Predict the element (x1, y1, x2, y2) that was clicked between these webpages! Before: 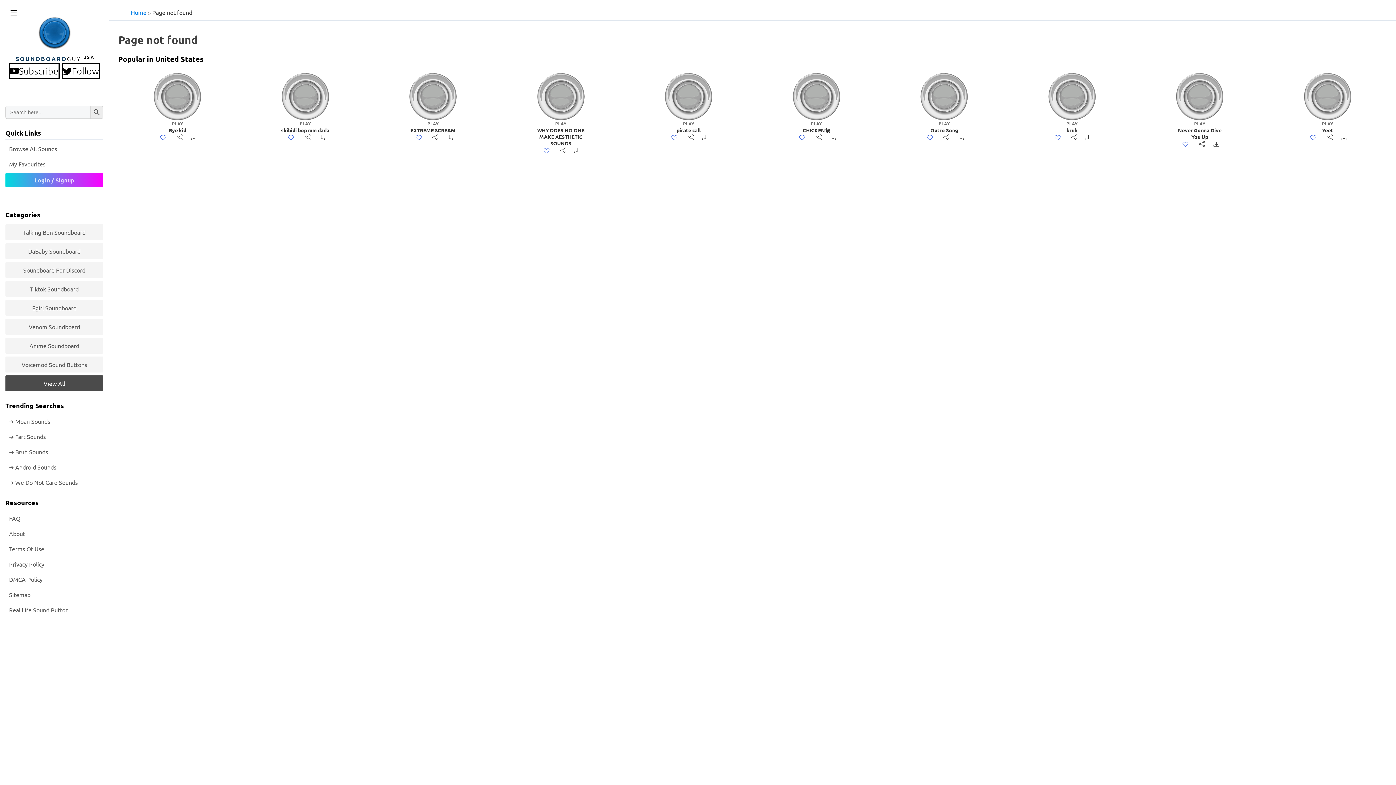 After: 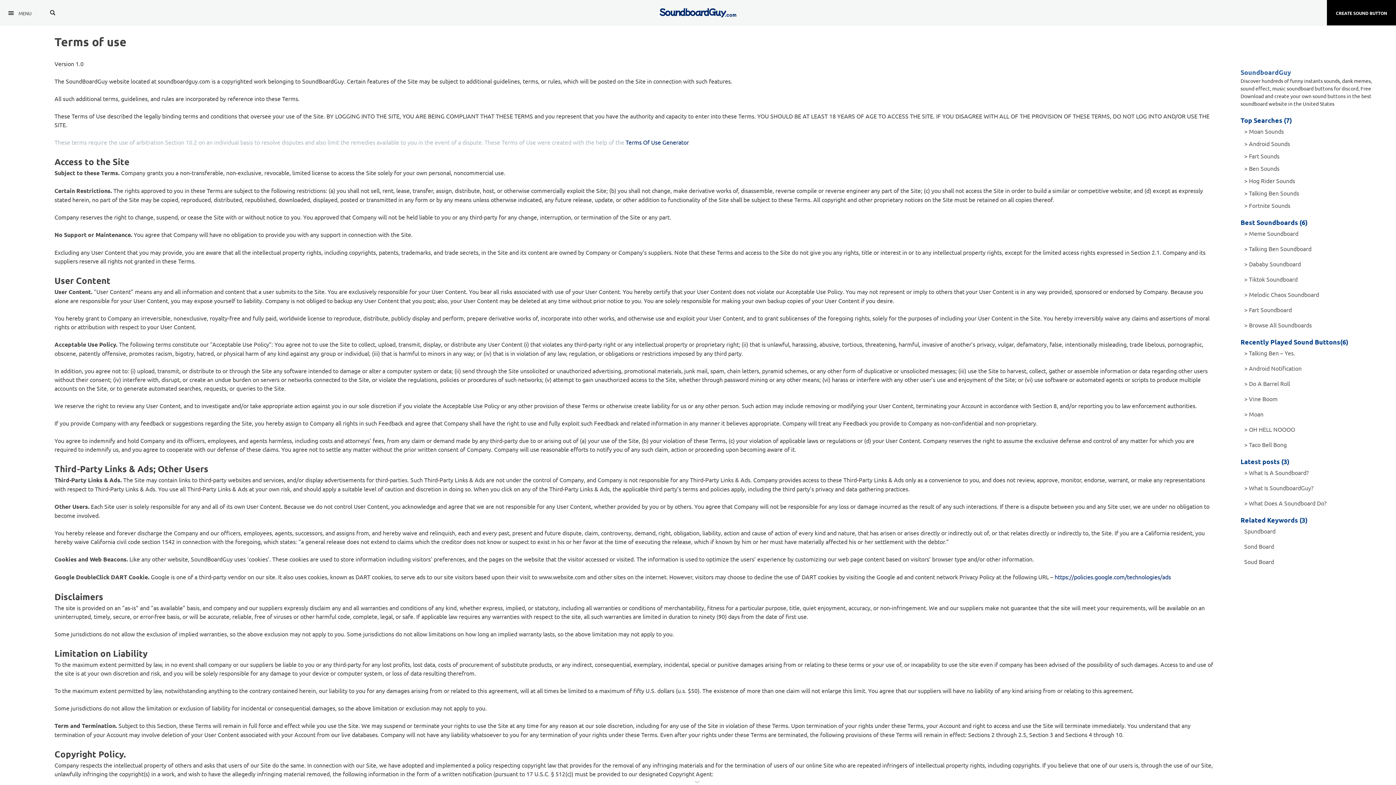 Action: label: Terms Of Use bbox: (9, 525, 103, 537)